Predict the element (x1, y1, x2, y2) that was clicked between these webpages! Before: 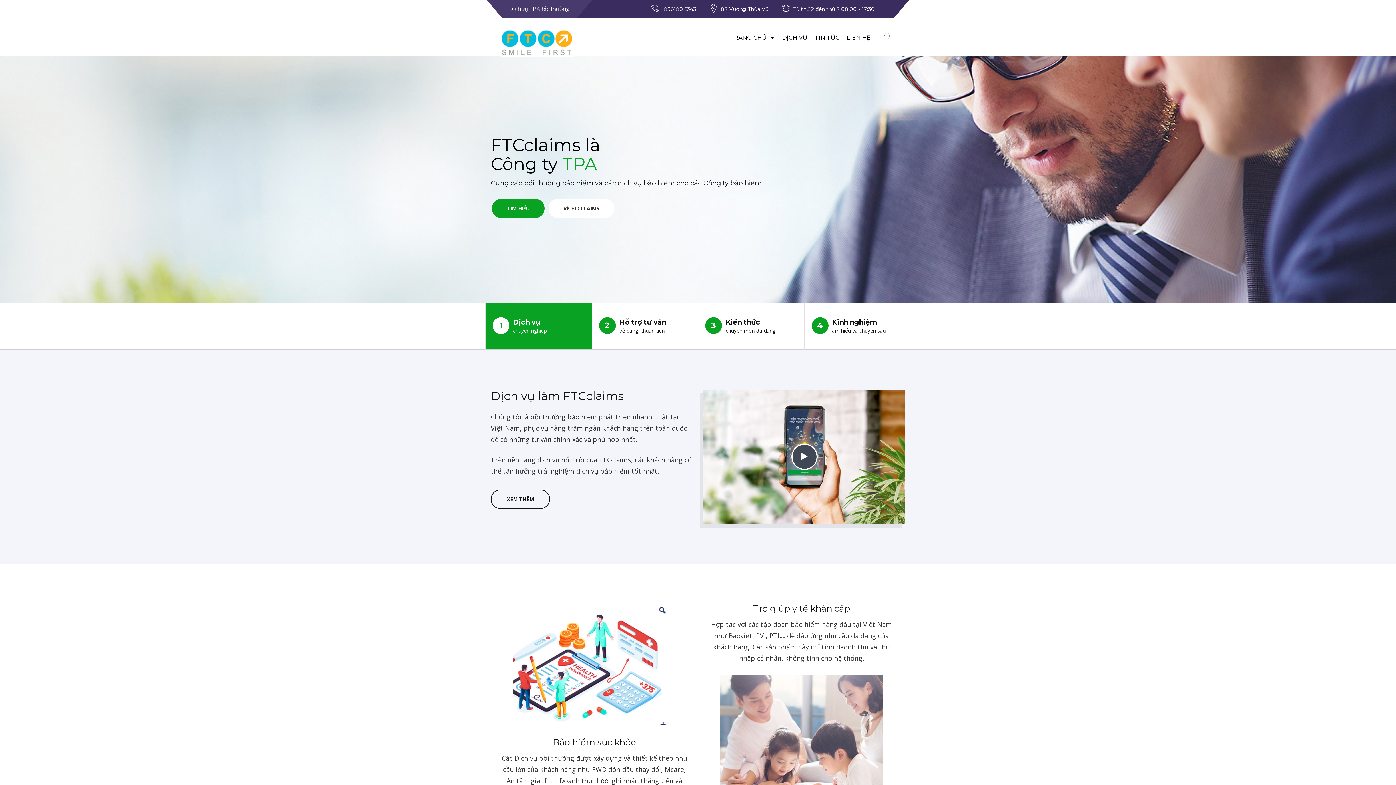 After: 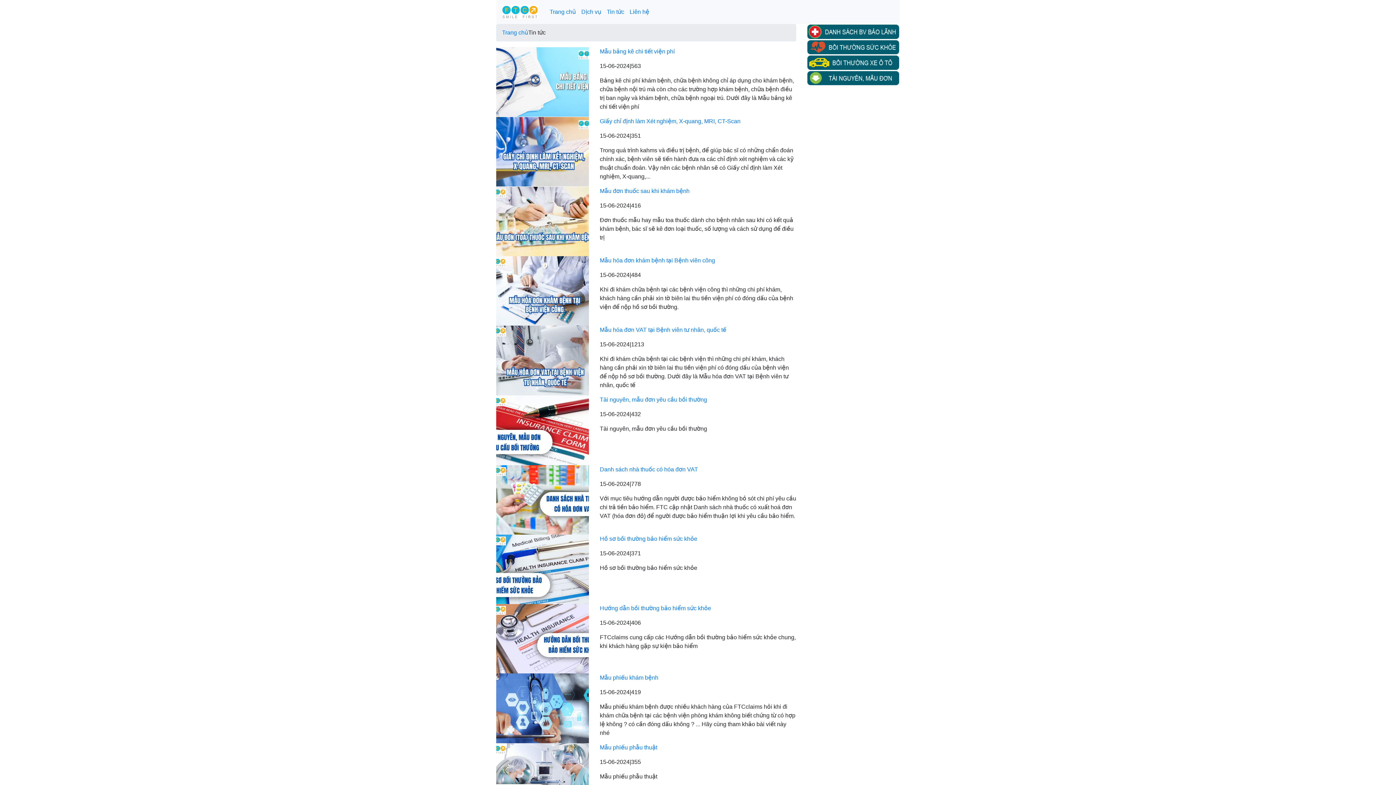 Action: bbox: (814, 17, 839, 55) label: TIN TỨC